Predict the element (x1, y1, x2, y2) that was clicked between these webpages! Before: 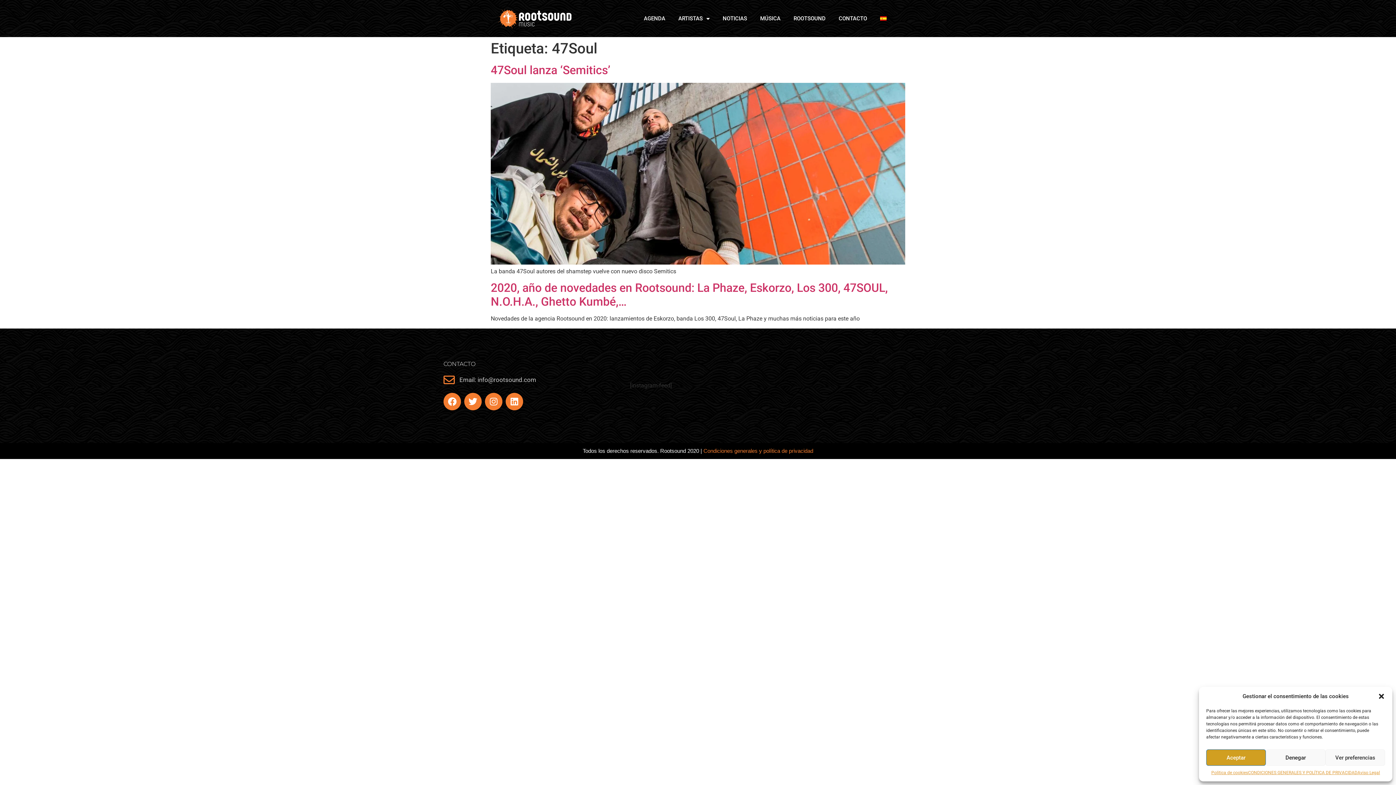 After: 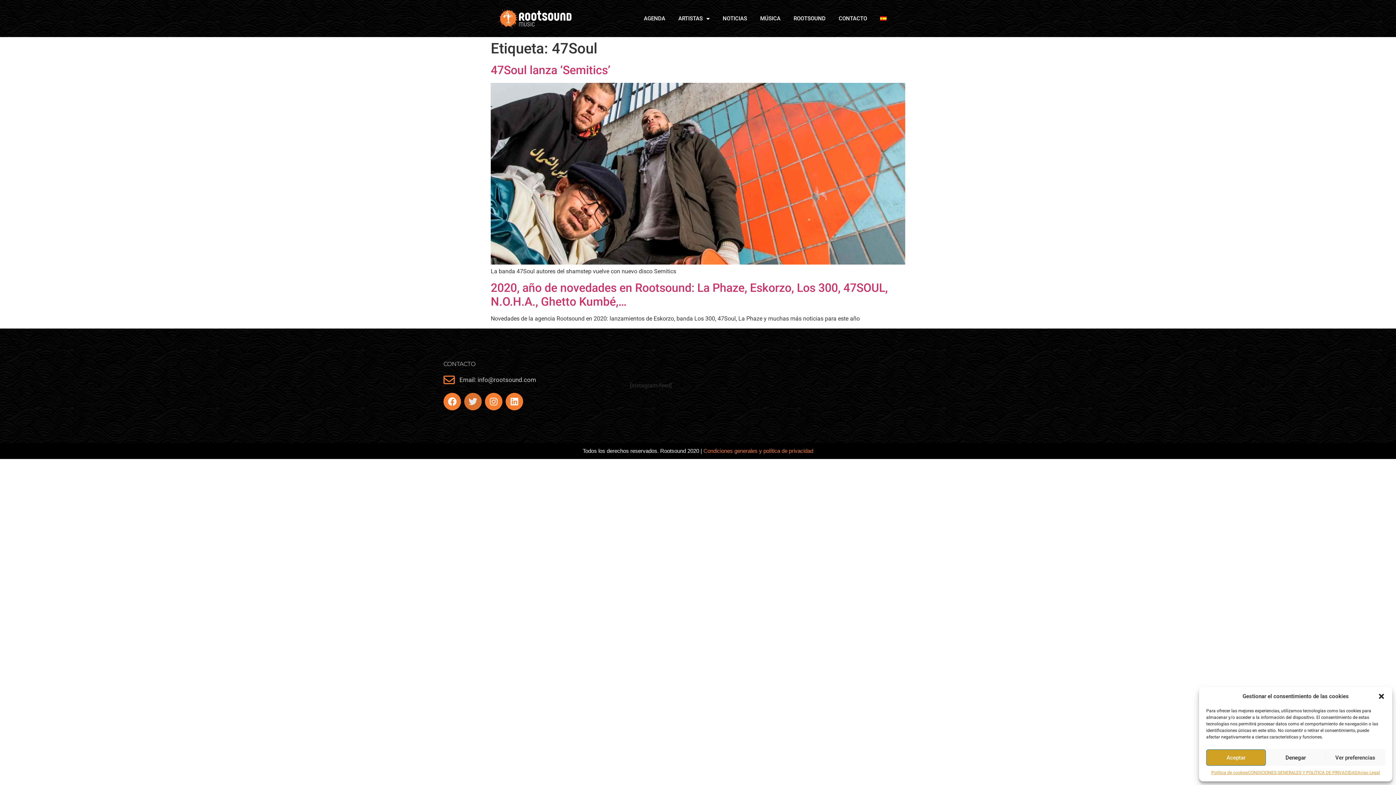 Action: label: Twitter bbox: (464, 393, 481, 410)